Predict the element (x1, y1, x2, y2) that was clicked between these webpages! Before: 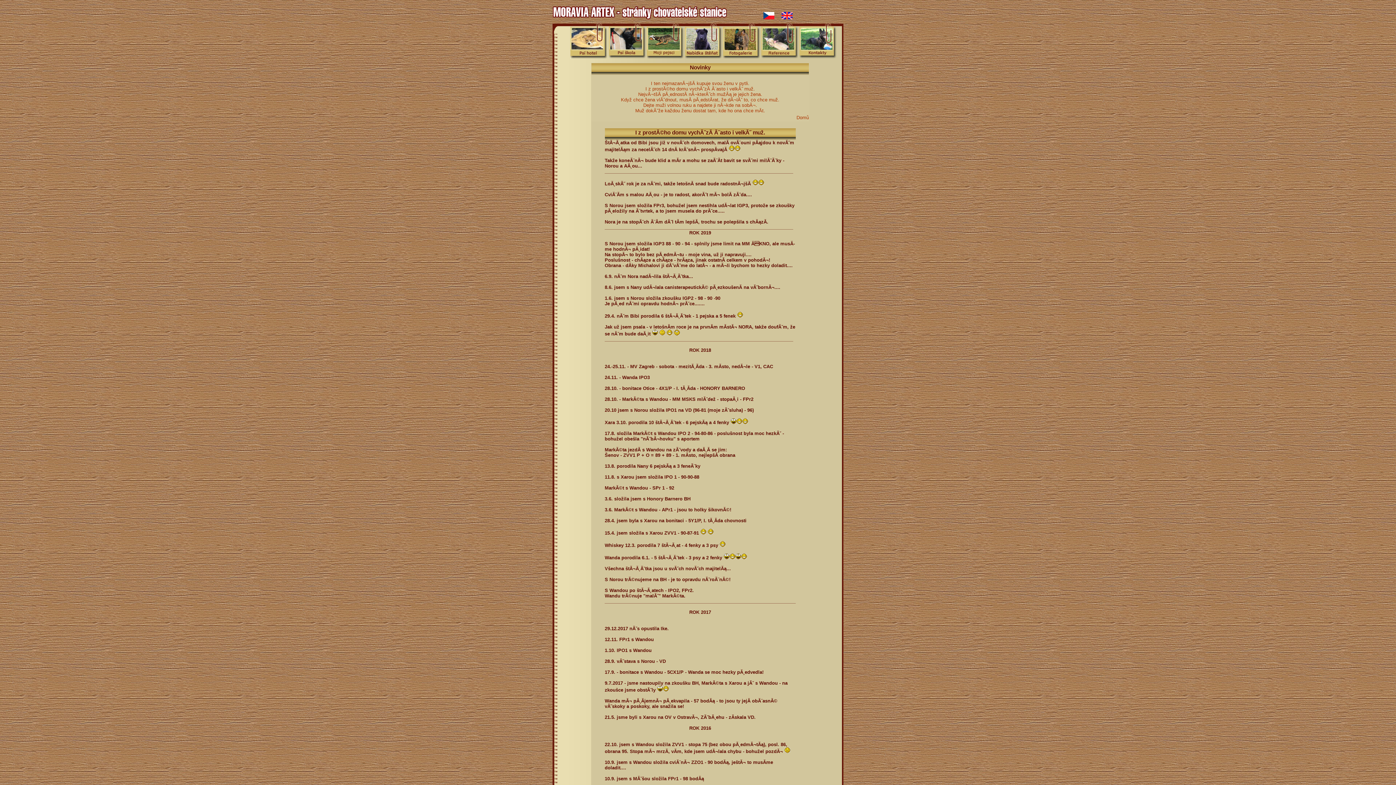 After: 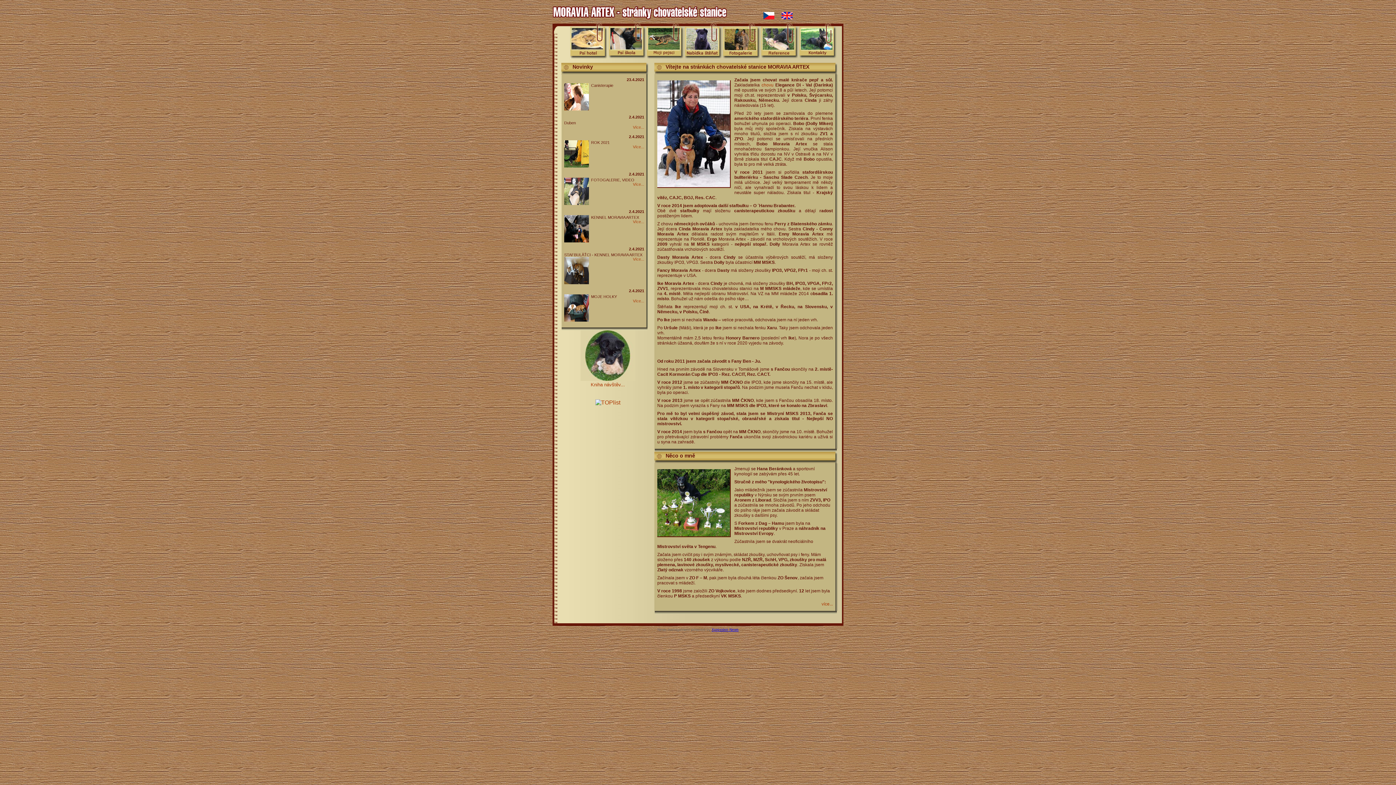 Action: bbox: (552, 14, 727, 20)